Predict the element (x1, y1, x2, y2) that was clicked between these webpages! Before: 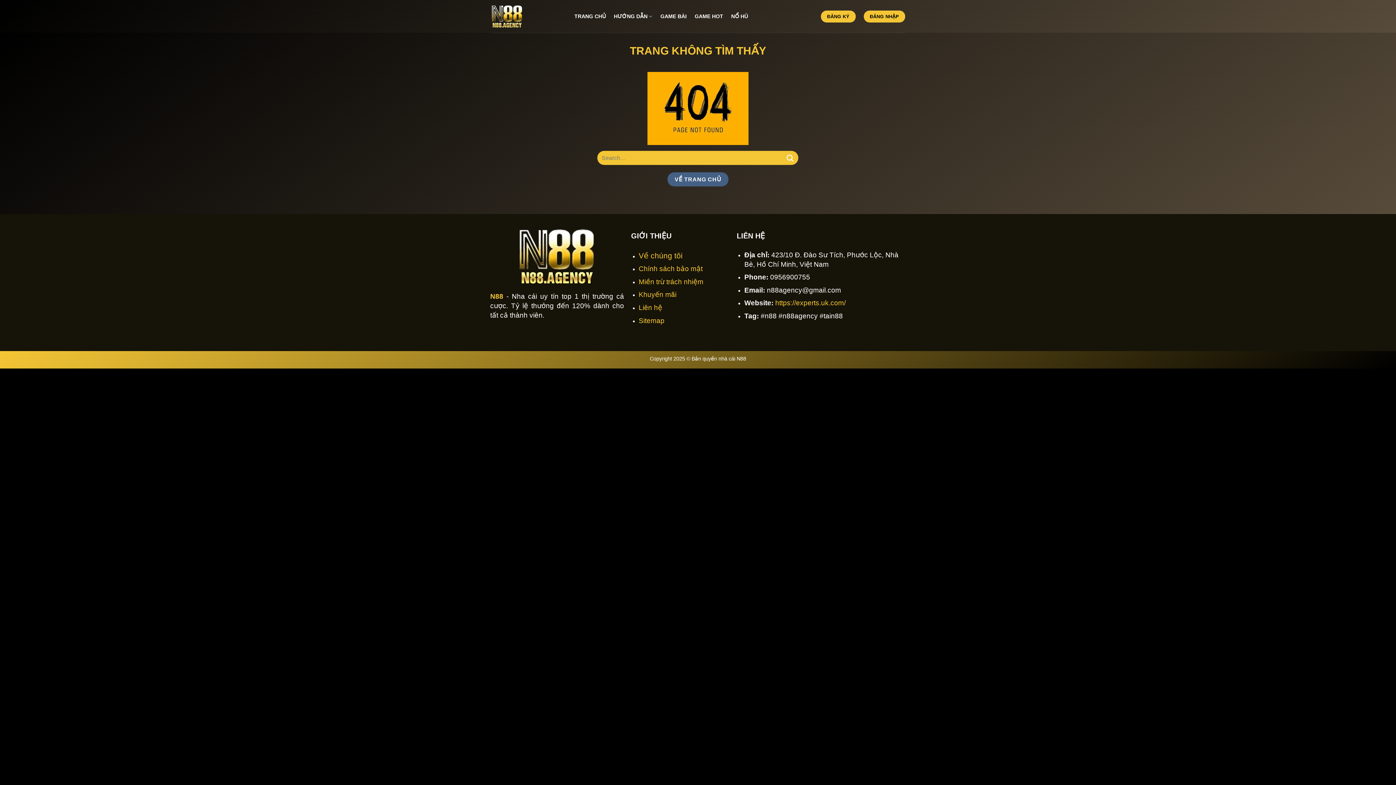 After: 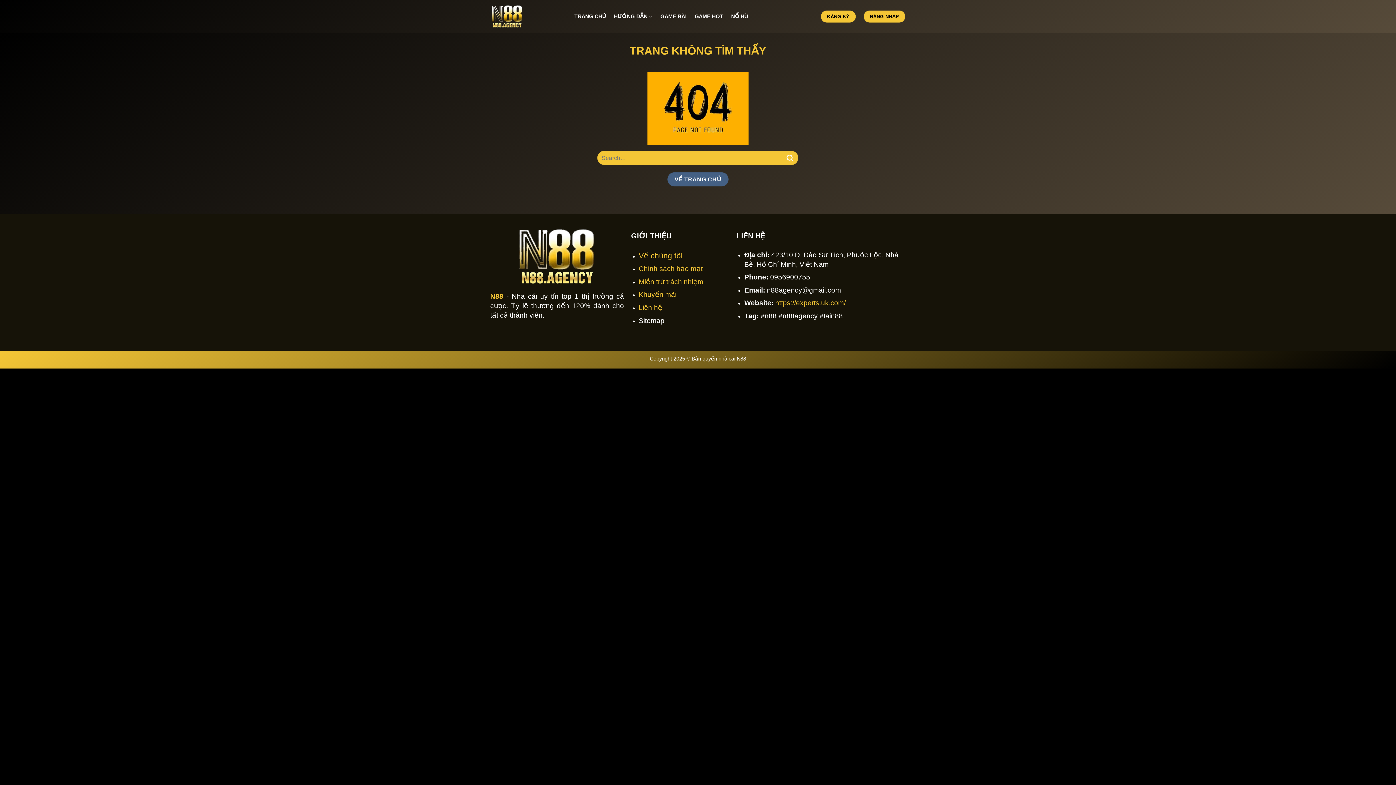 Action: bbox: (638, 316, 664, 324) label: Sitemap